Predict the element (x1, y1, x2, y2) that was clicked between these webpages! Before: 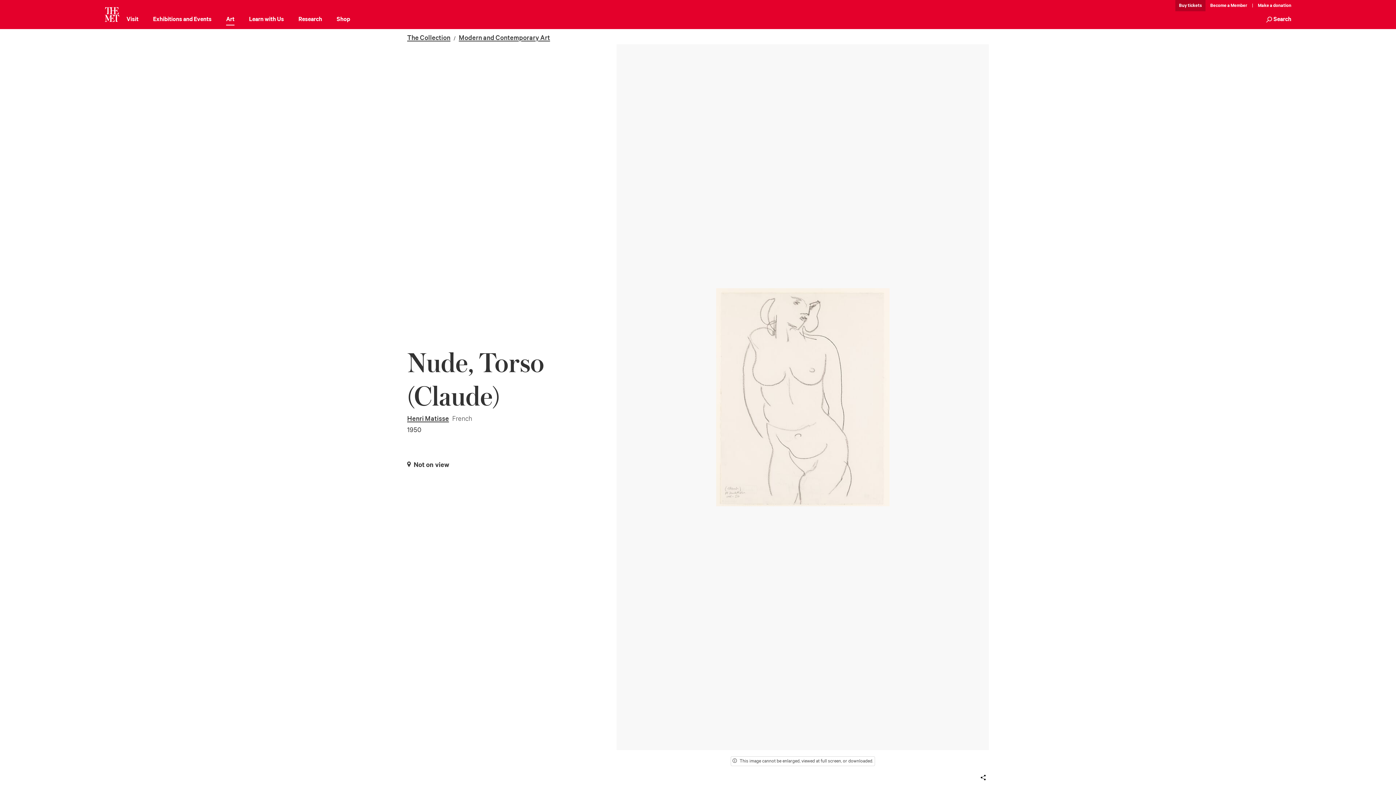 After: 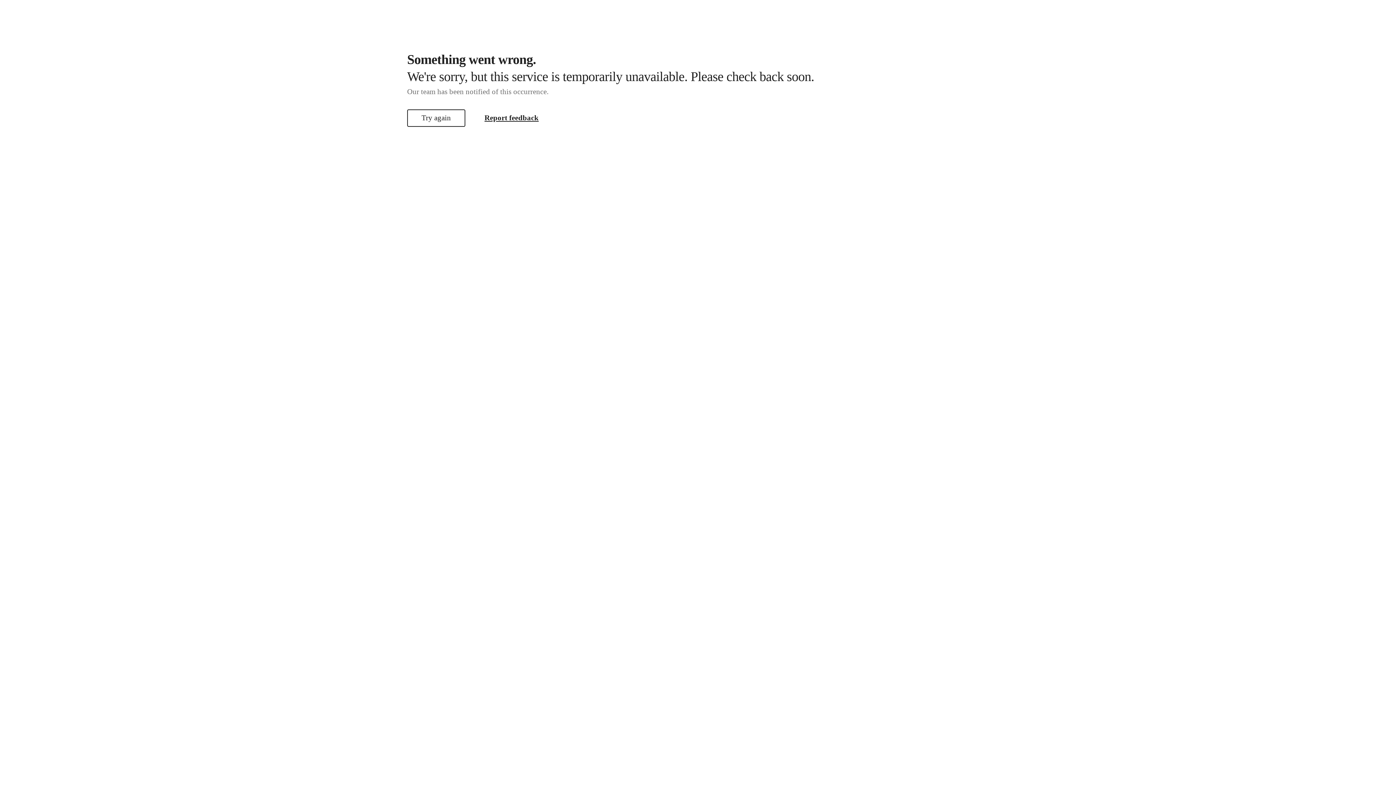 Action: bbox: (407, 414, 449, 423) label: Henri Matisse